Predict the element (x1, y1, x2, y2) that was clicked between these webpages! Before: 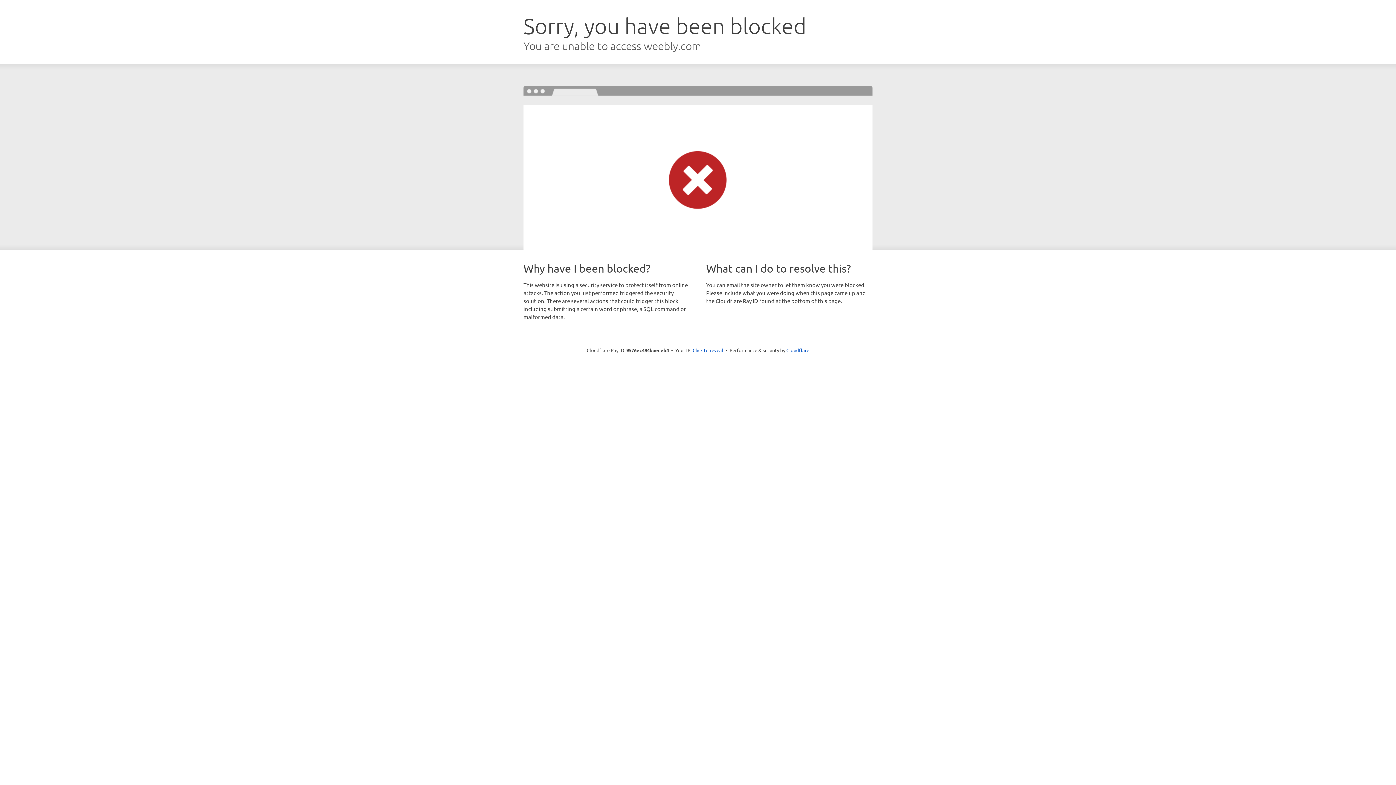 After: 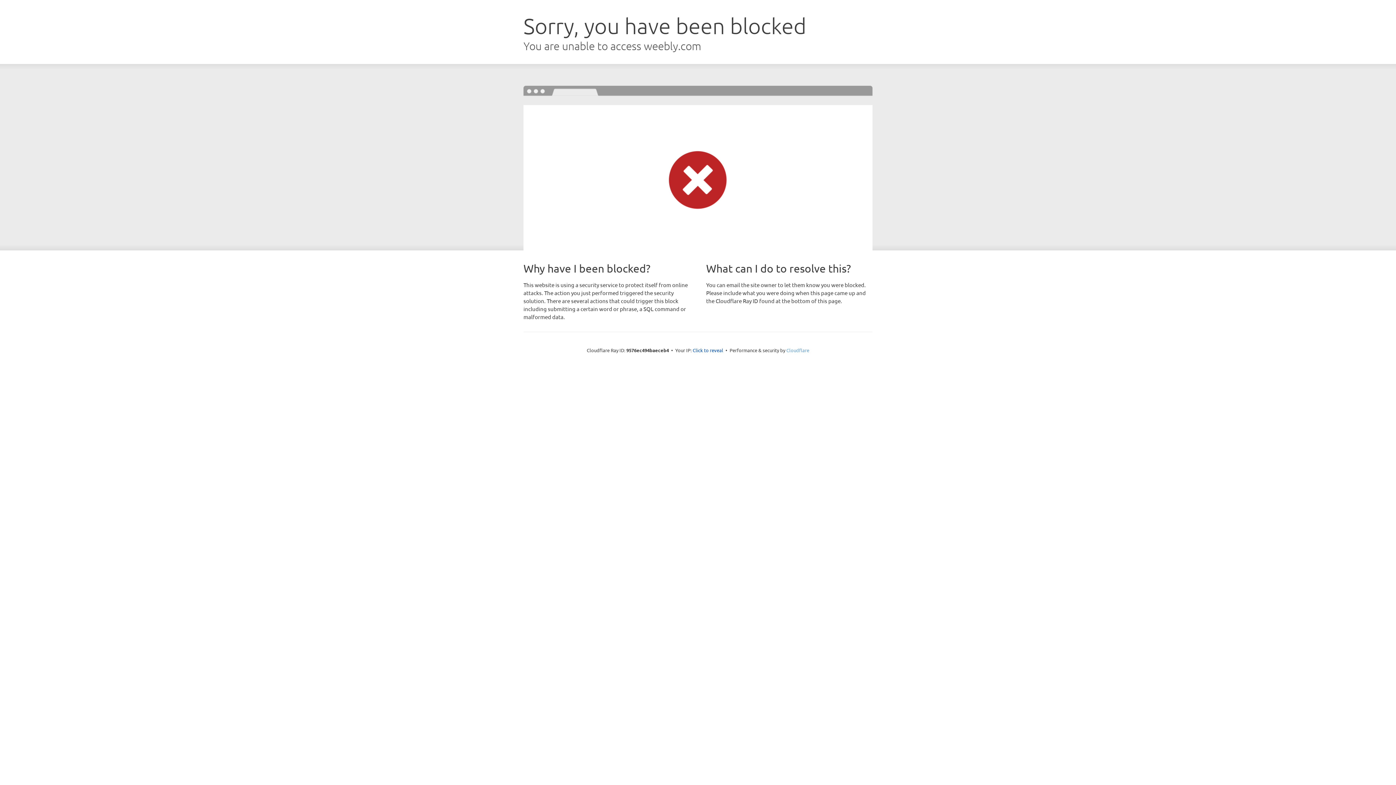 Action: label: Cloudflare bbox: (786, 347, 809, 353)